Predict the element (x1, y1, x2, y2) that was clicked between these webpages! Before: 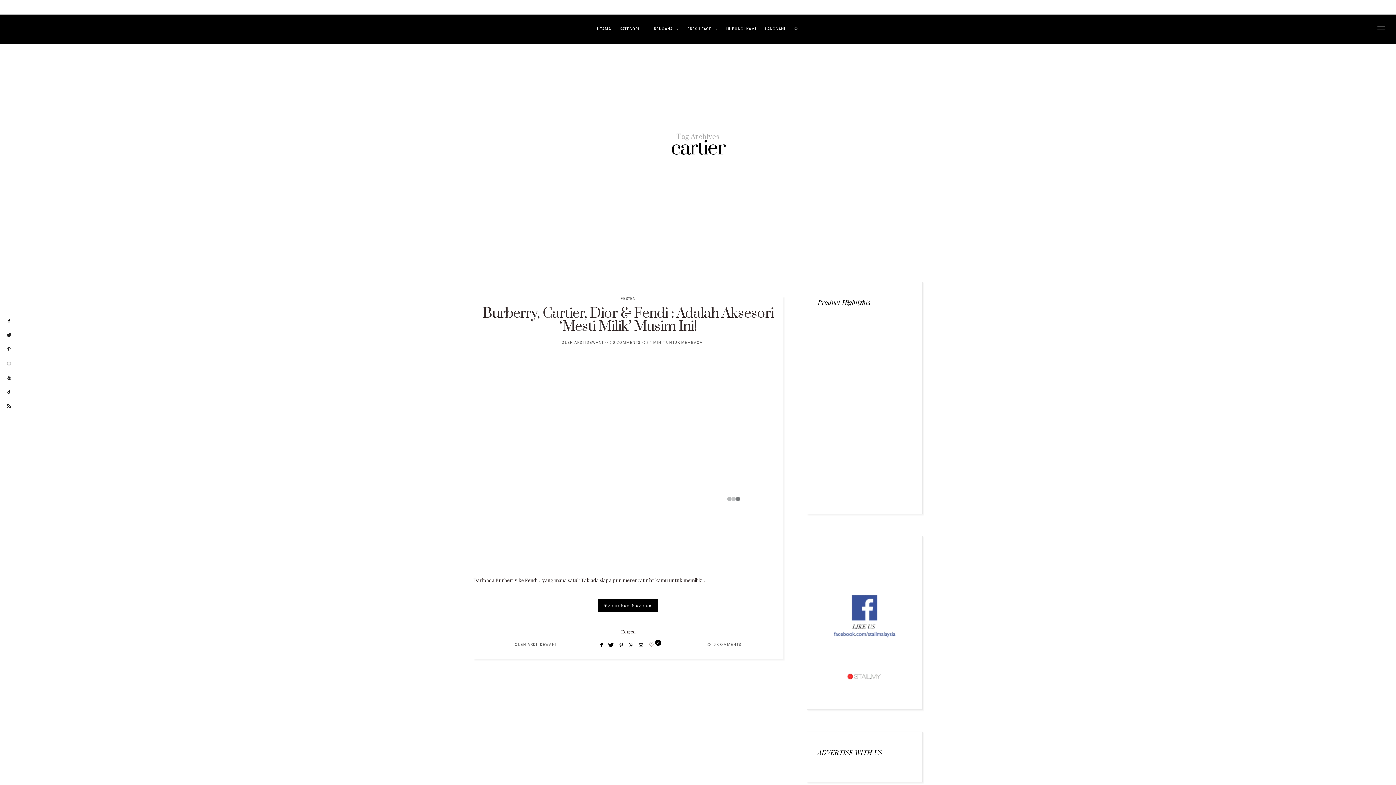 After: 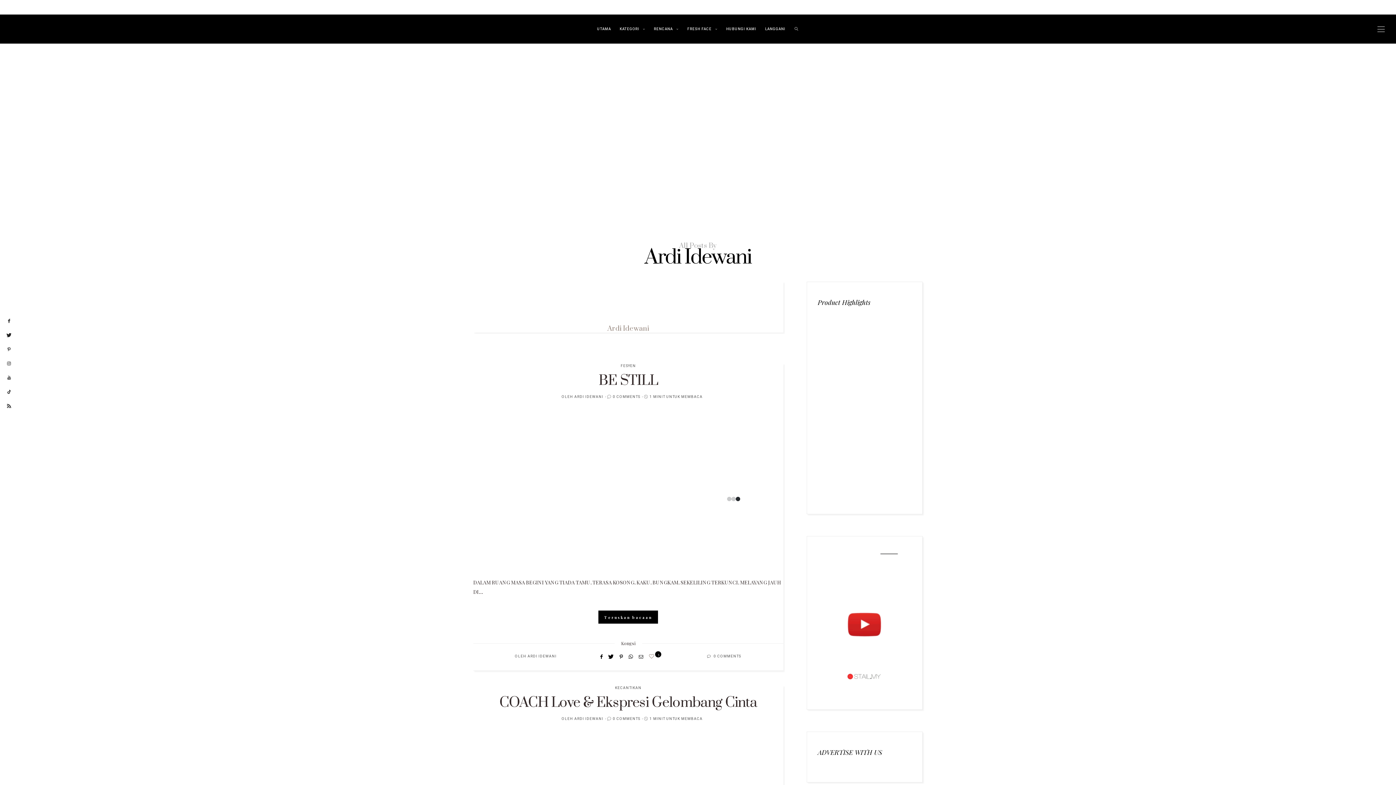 Action: bbox: (574, 340, 603, 345) label: ARDI IDEWANI